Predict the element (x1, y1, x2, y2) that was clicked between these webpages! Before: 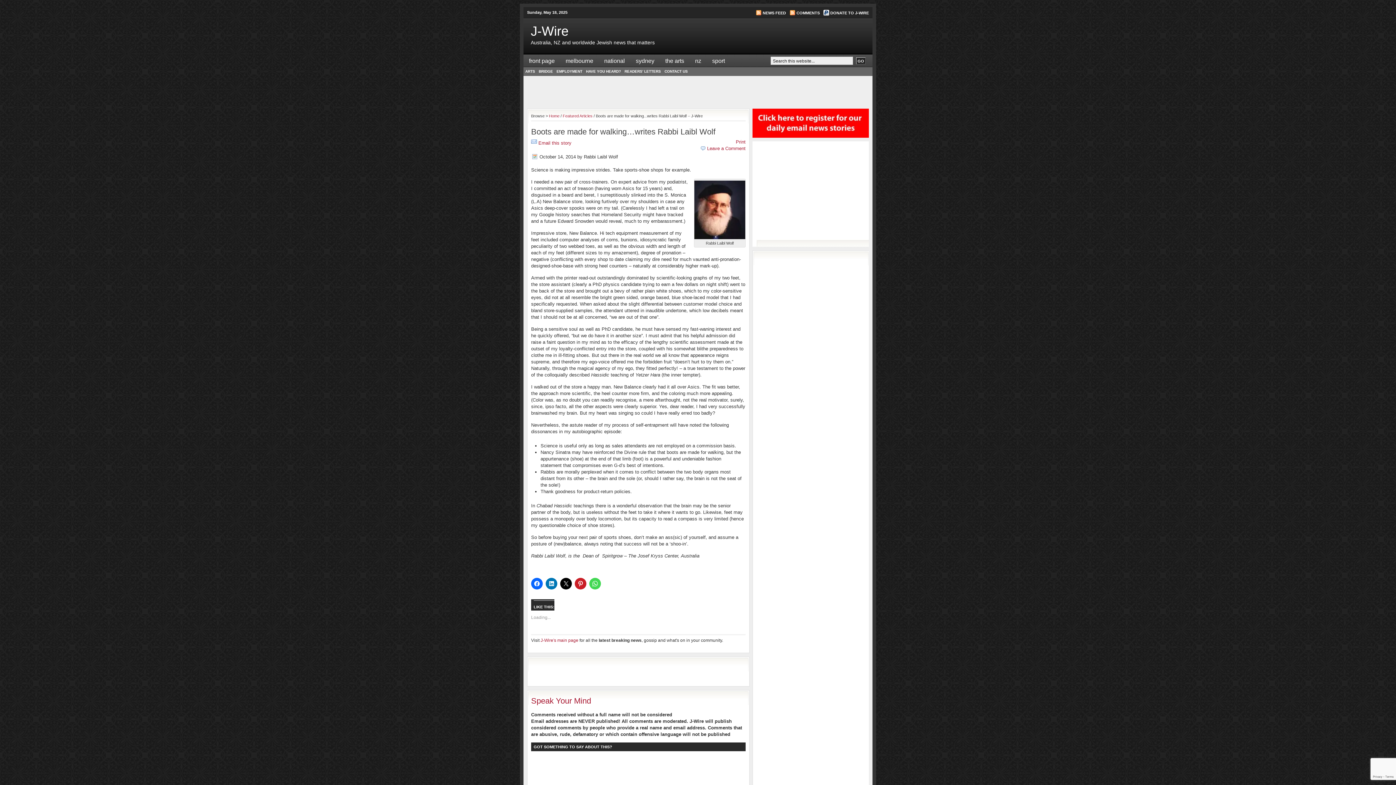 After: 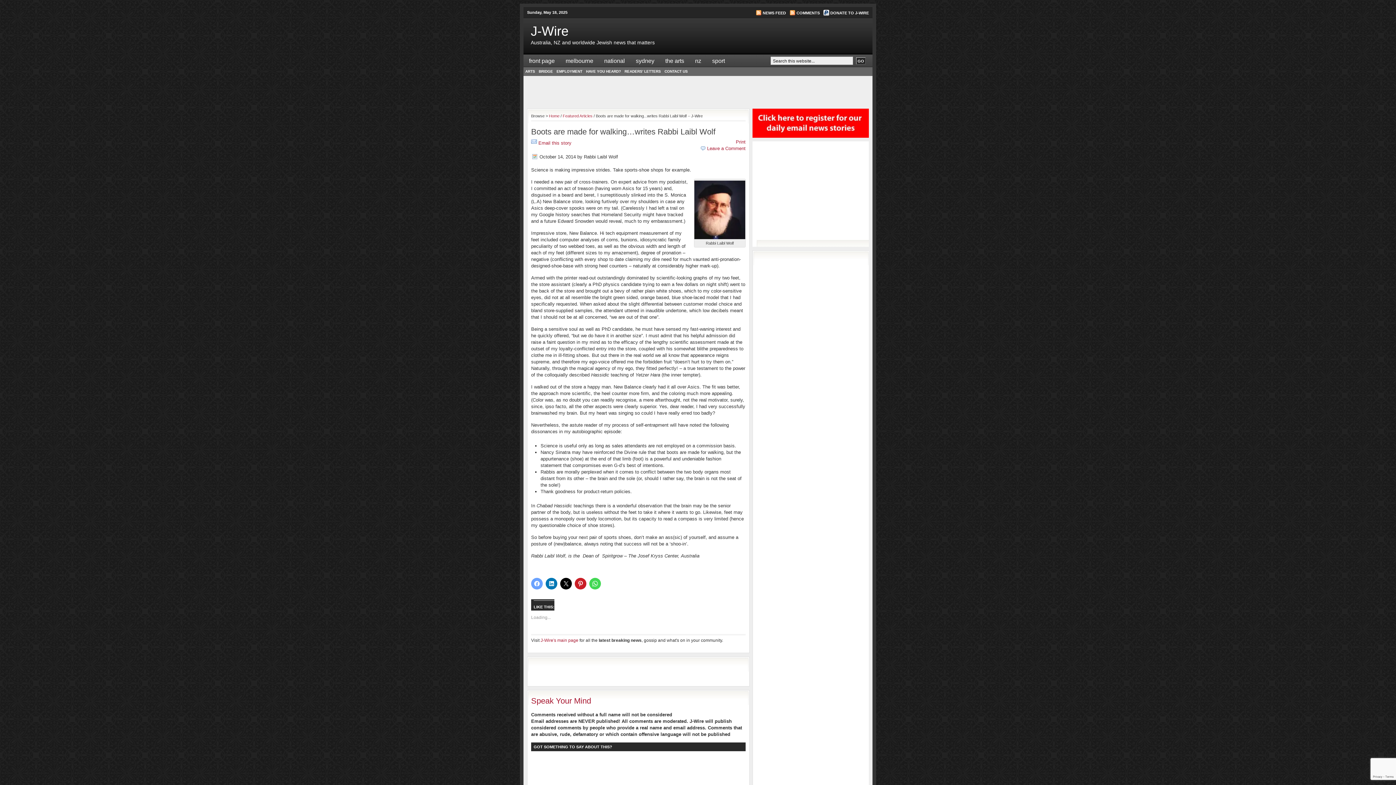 Action: bbox: (531, 578, 542, 589)